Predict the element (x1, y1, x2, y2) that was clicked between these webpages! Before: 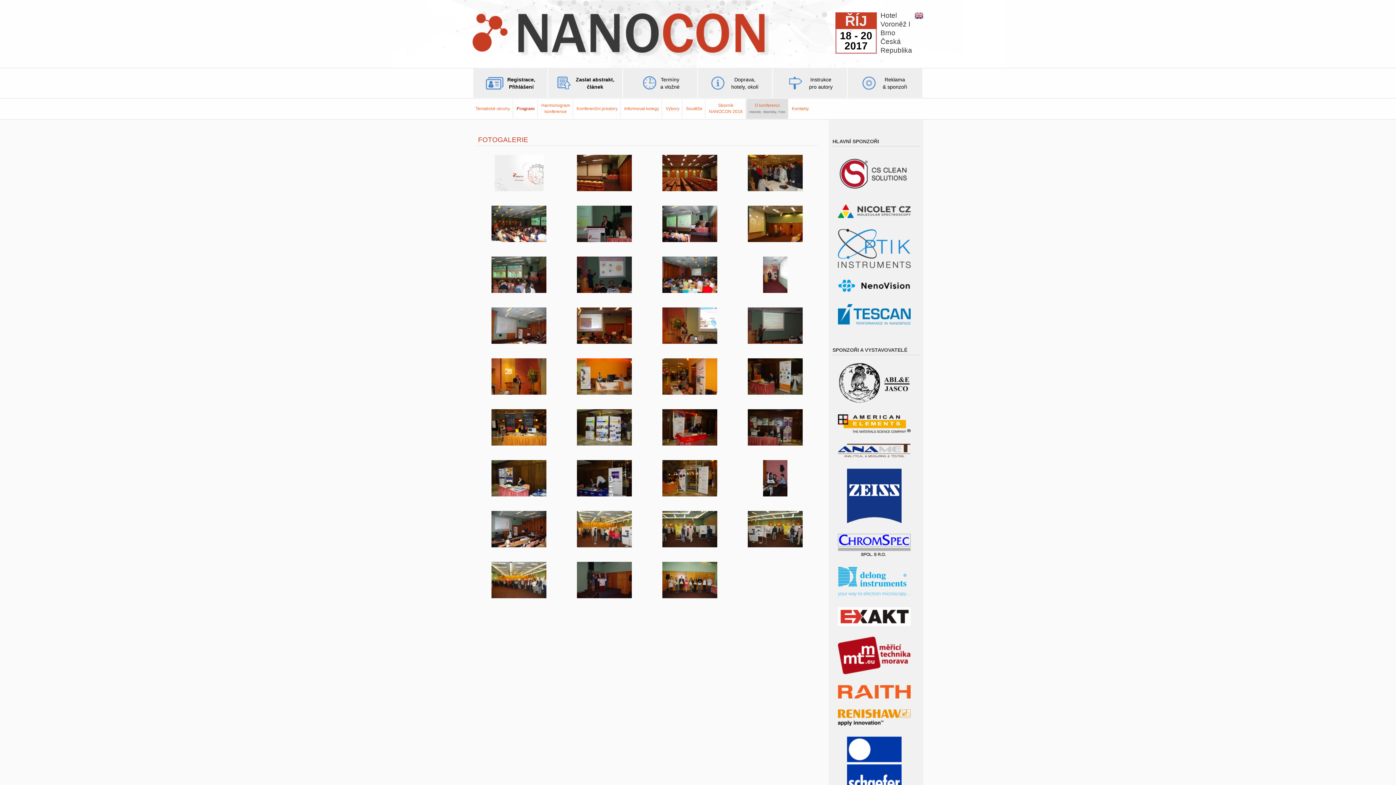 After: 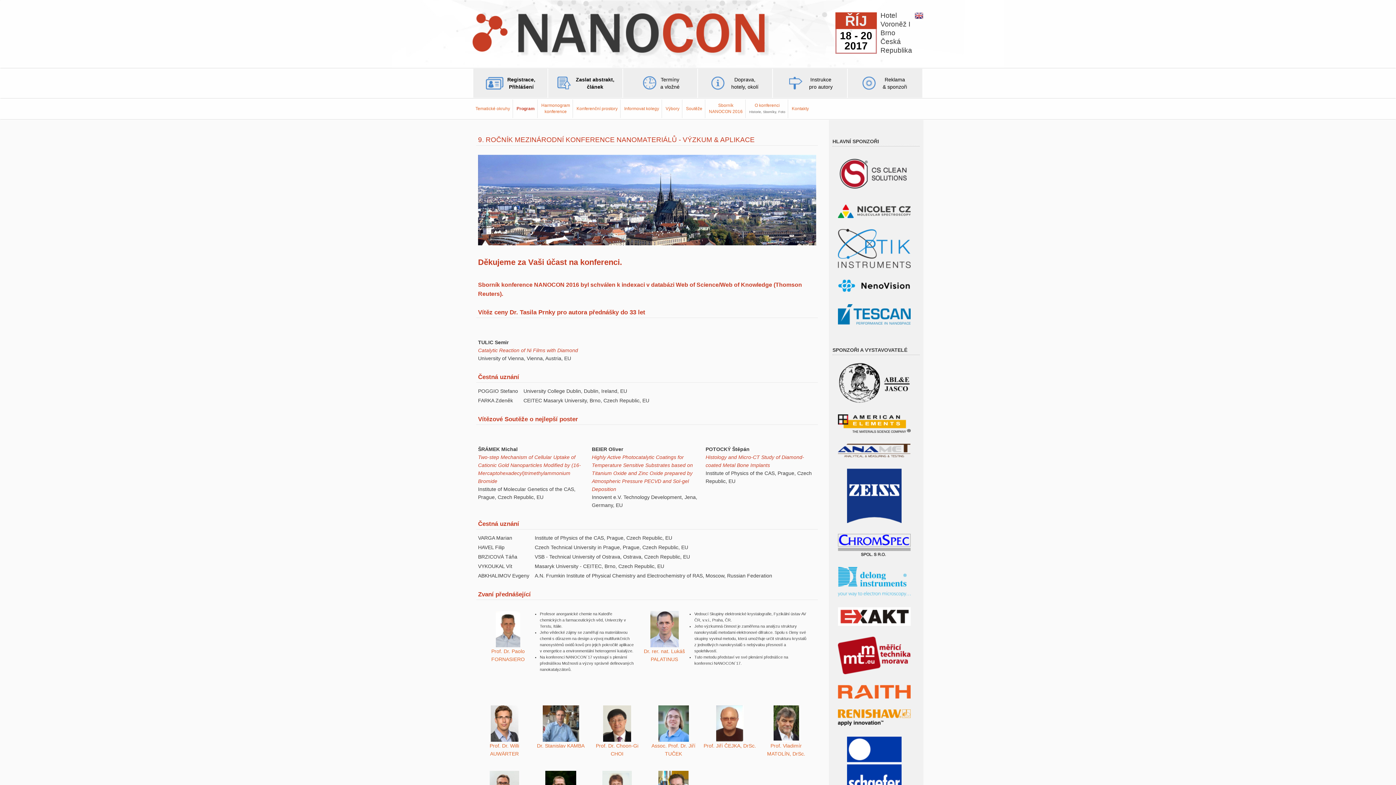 Action: bbox: (472, 13, 594, 57)